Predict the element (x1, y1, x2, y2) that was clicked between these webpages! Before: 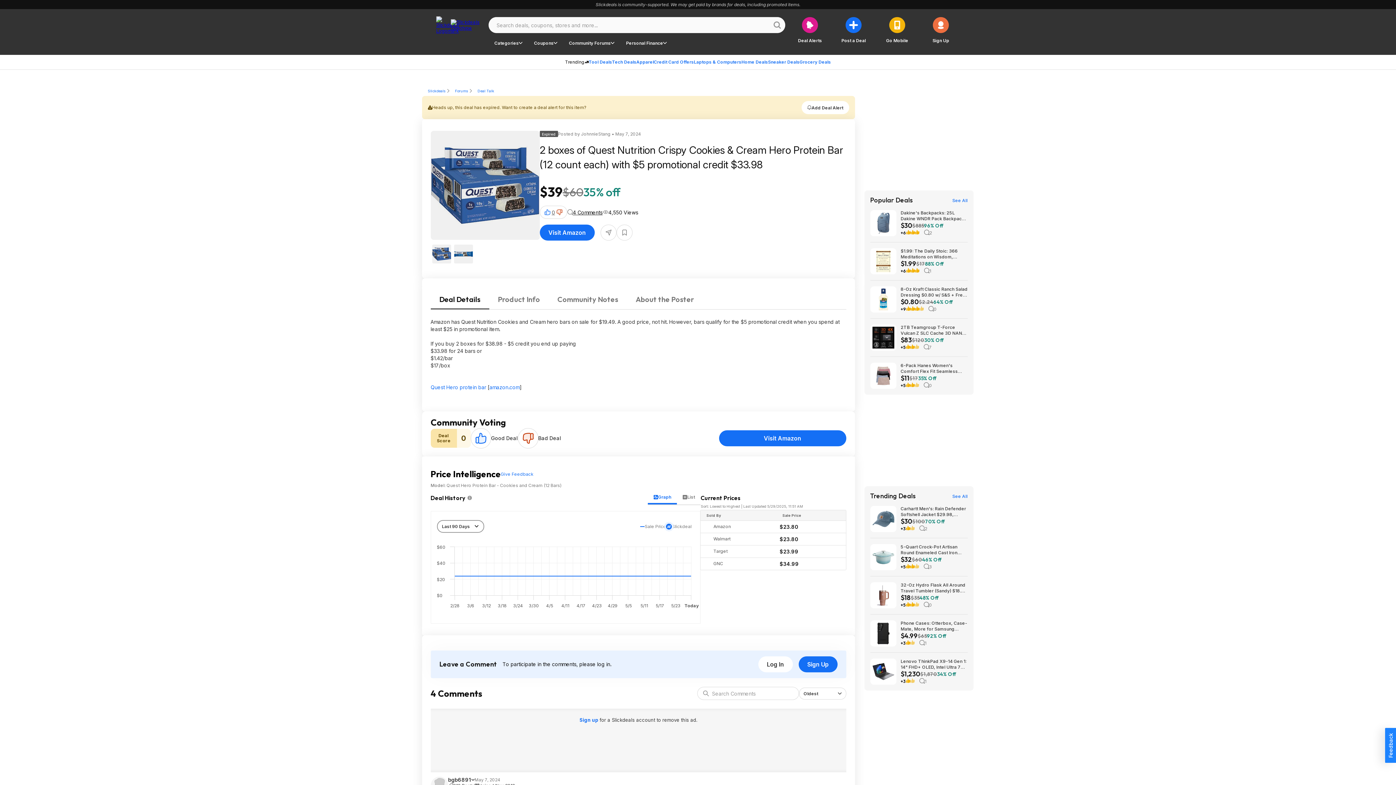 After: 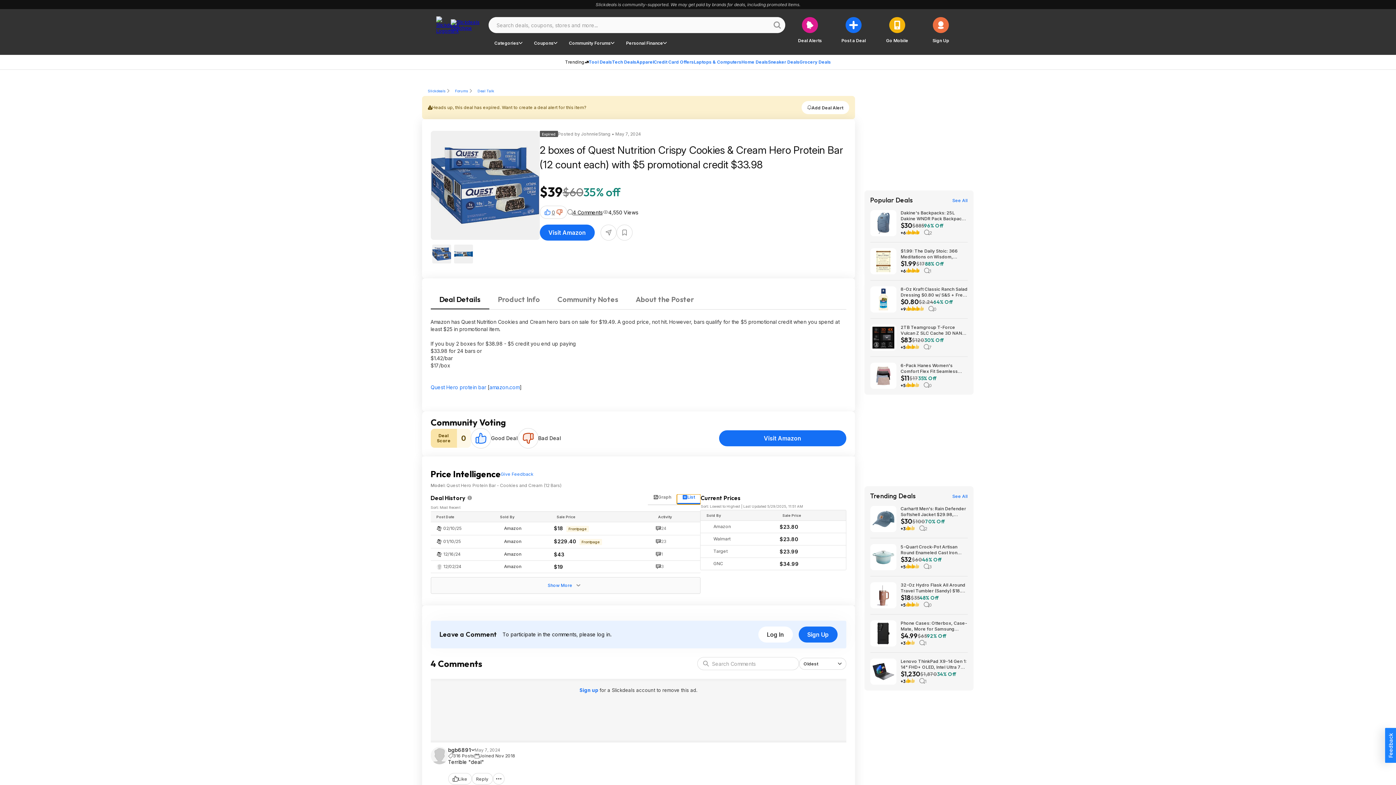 Action: label: List bbox: (677, 494, 700, 504)